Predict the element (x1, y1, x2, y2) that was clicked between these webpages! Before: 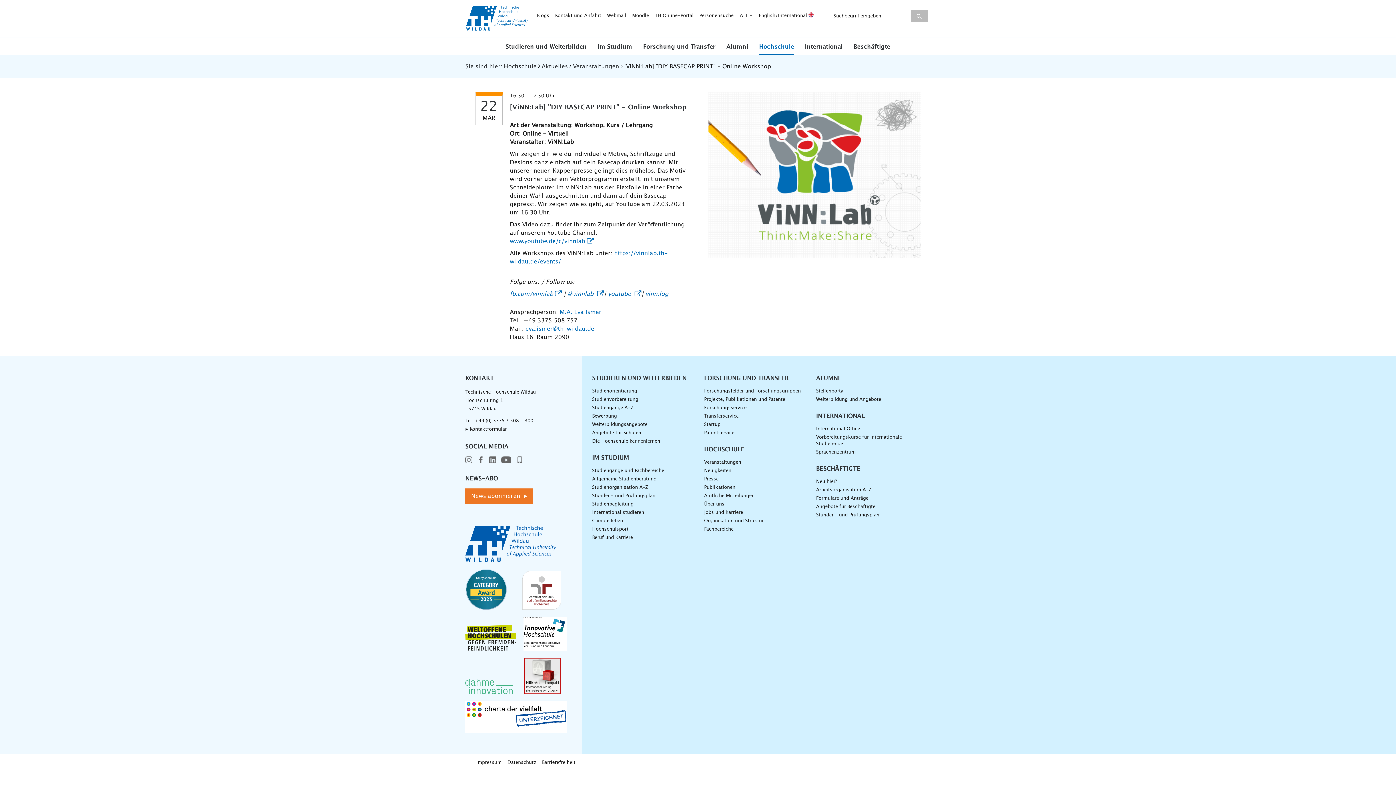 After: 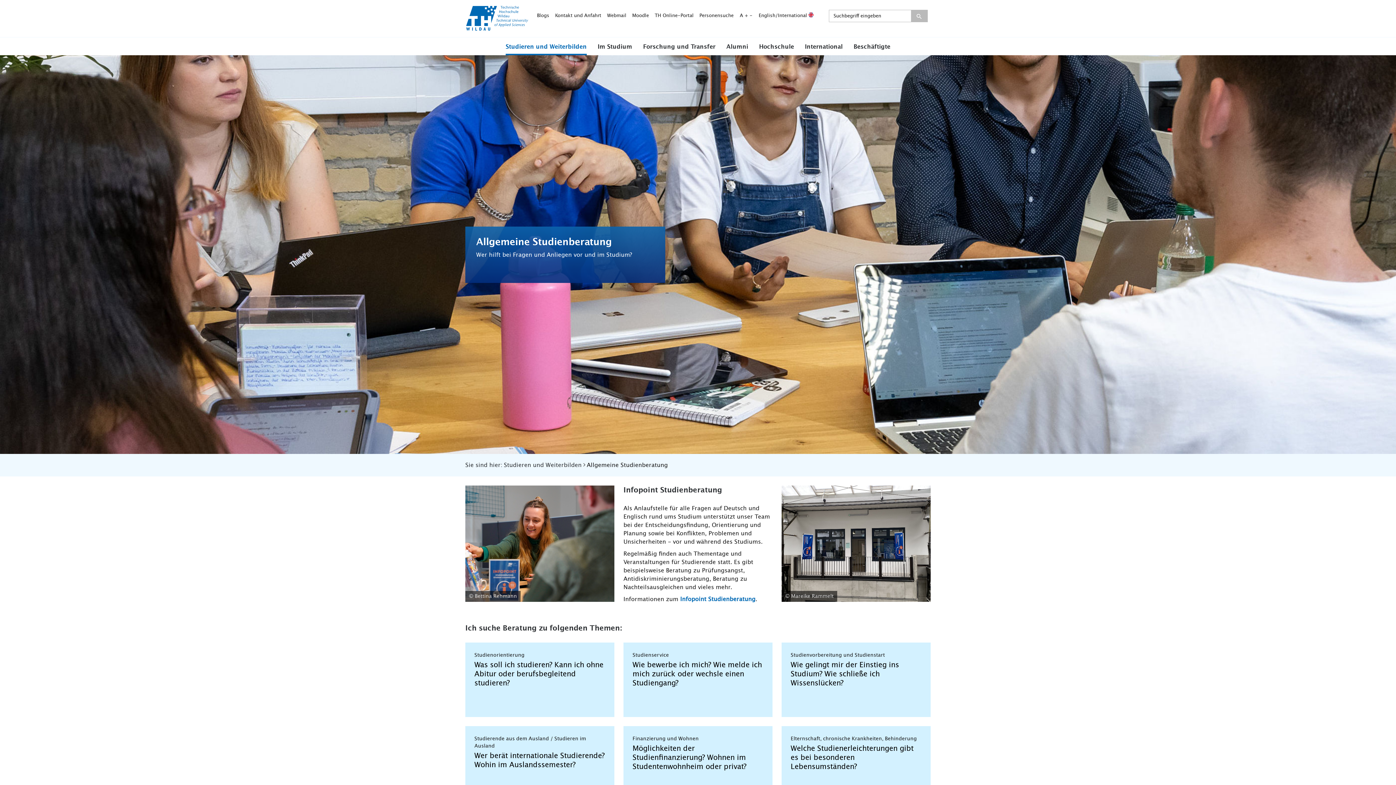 Action: label: Allgemeine Studienberatung bbox: (592, 476, 696, 482)